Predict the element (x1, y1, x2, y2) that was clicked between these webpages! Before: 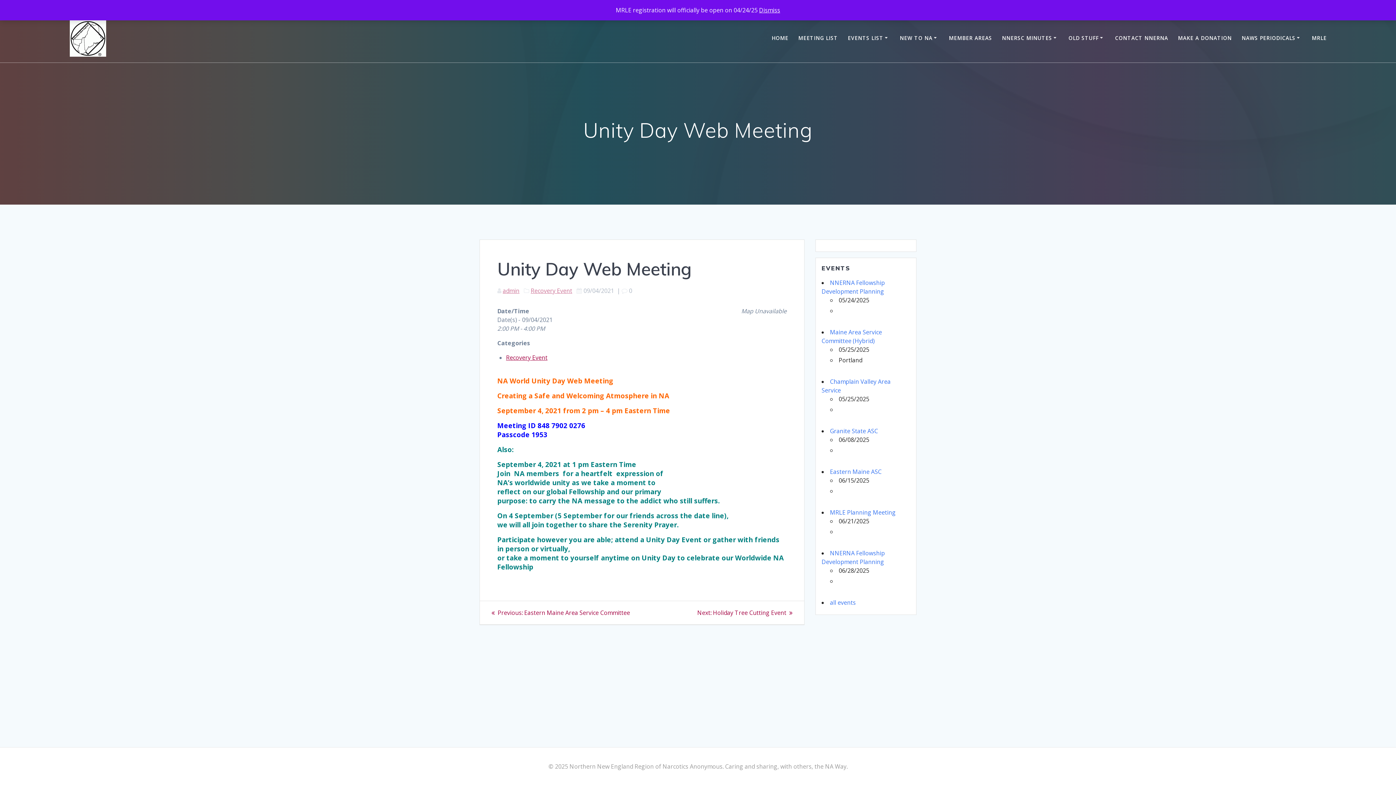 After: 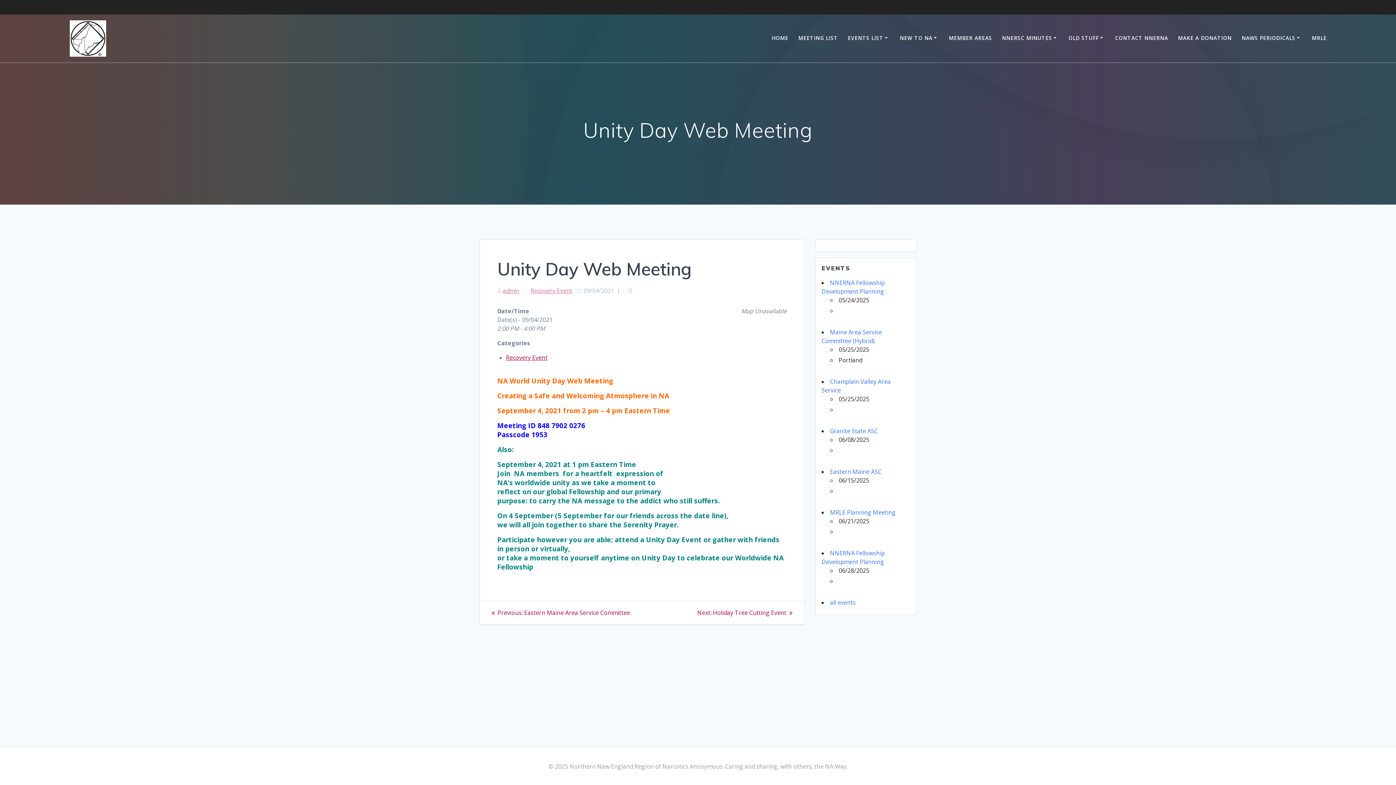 Action: label: Dismiss bbox: (759, 6, 780, 14)